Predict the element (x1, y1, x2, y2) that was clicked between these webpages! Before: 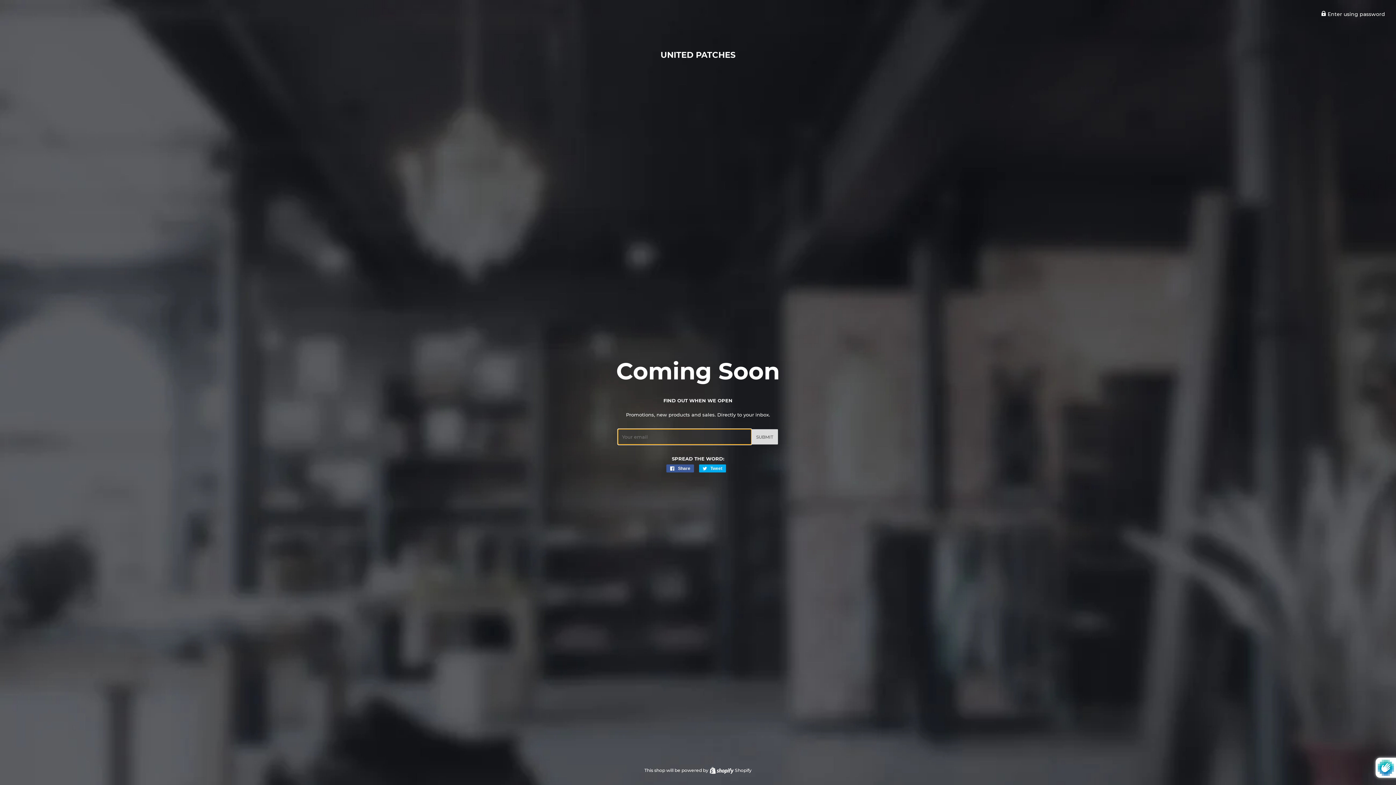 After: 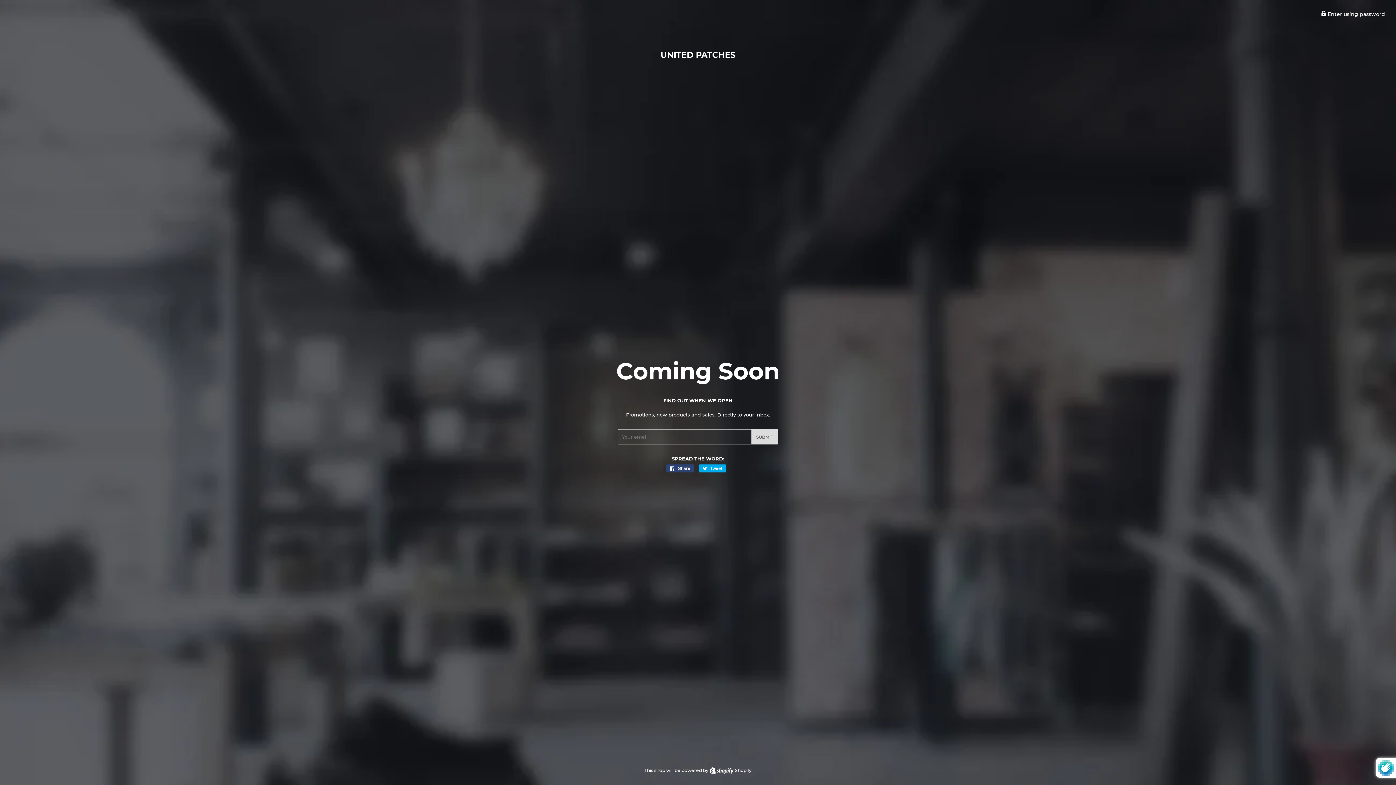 Action: bbox: (666, 464, 694, 472) label:  Share
Share on Facebook